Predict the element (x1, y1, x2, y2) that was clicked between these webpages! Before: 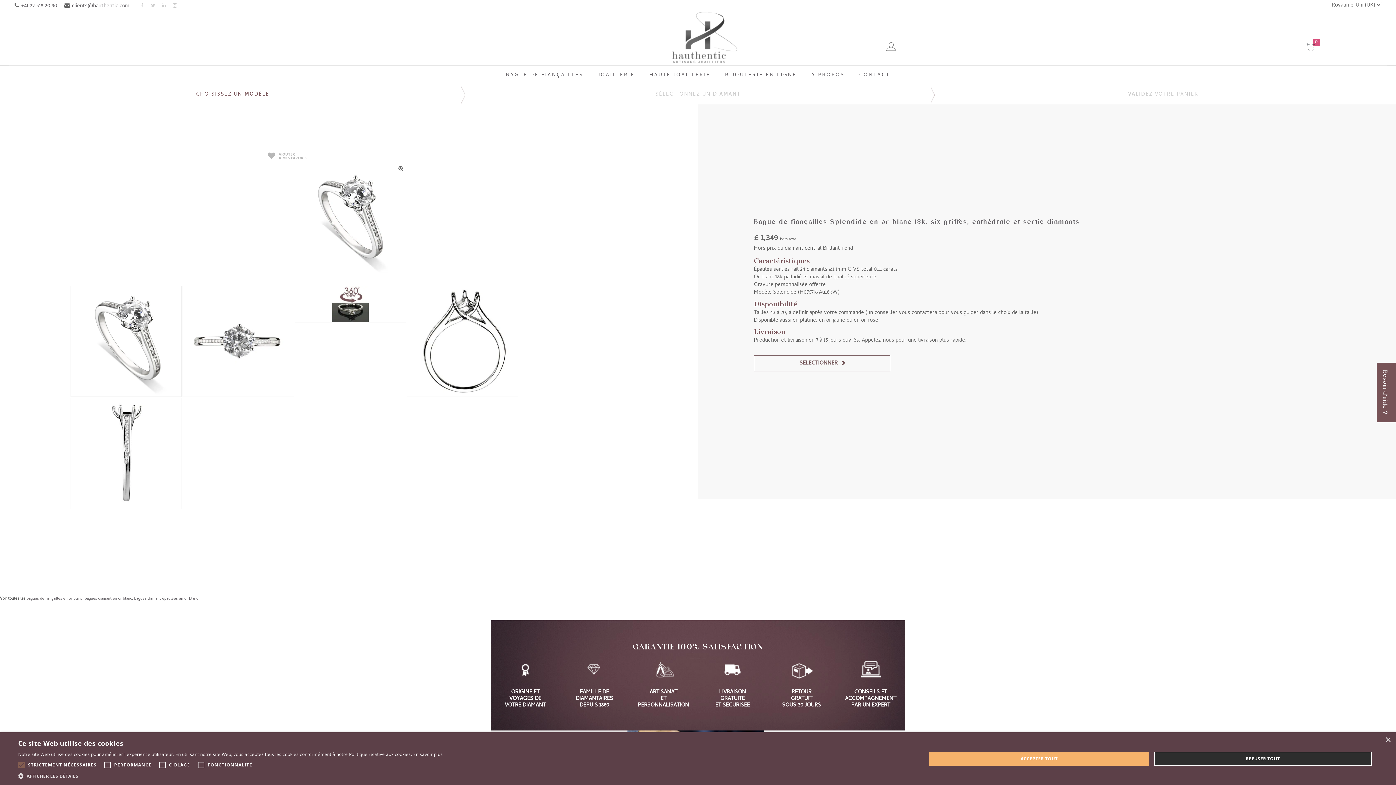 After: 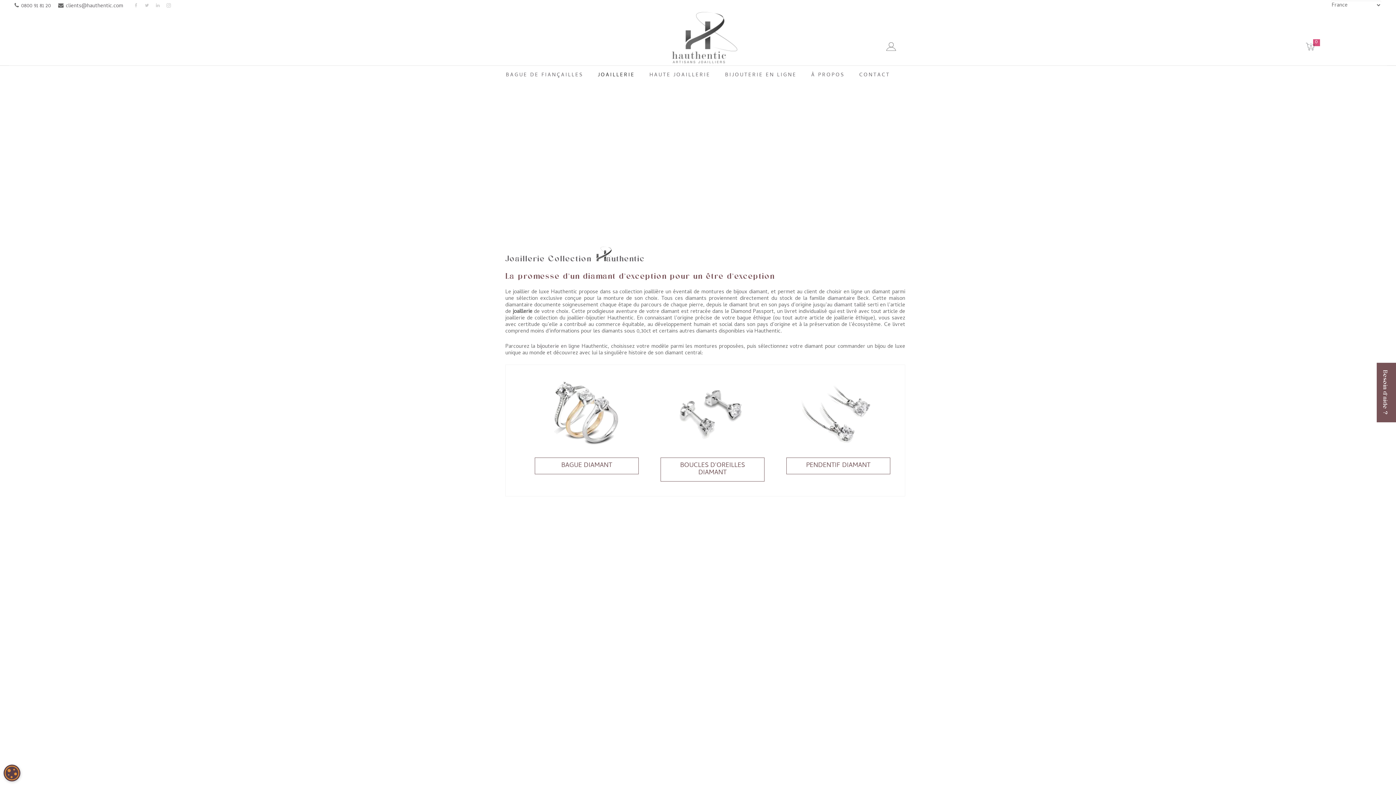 Action: label: JOAILLERIE bbox: (590, 65, 642, 84)